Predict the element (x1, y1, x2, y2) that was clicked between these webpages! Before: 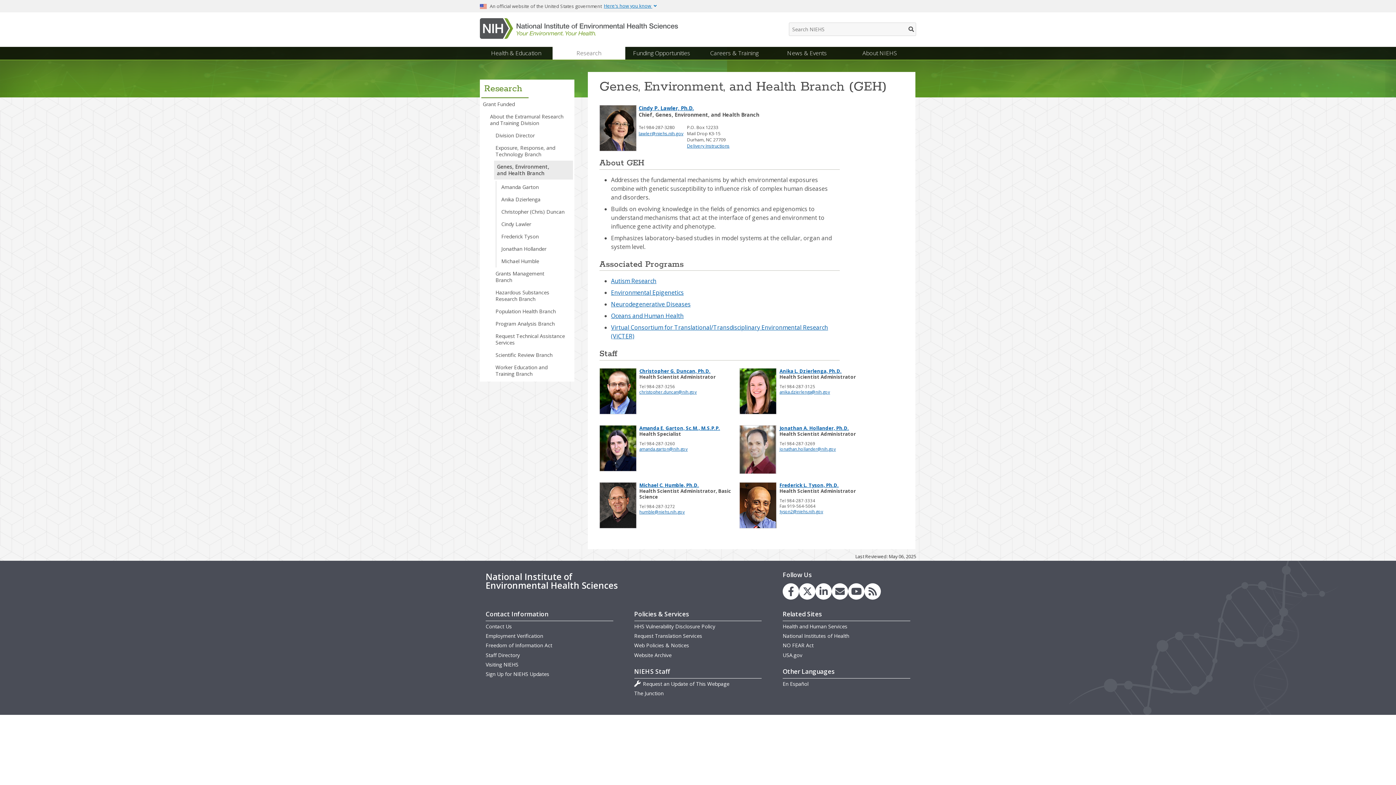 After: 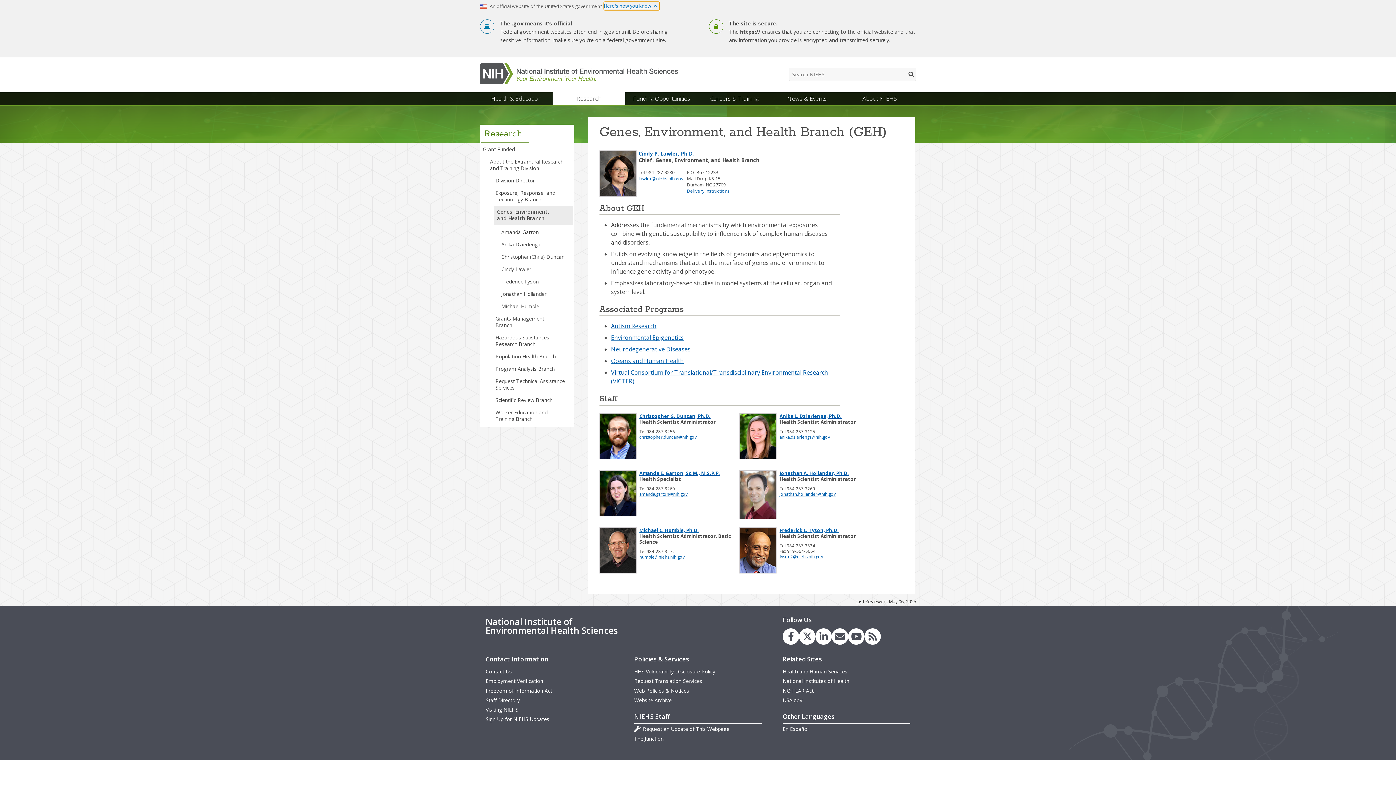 Action: label: Here's how you know  bbox: (604, 1, 659, 10)